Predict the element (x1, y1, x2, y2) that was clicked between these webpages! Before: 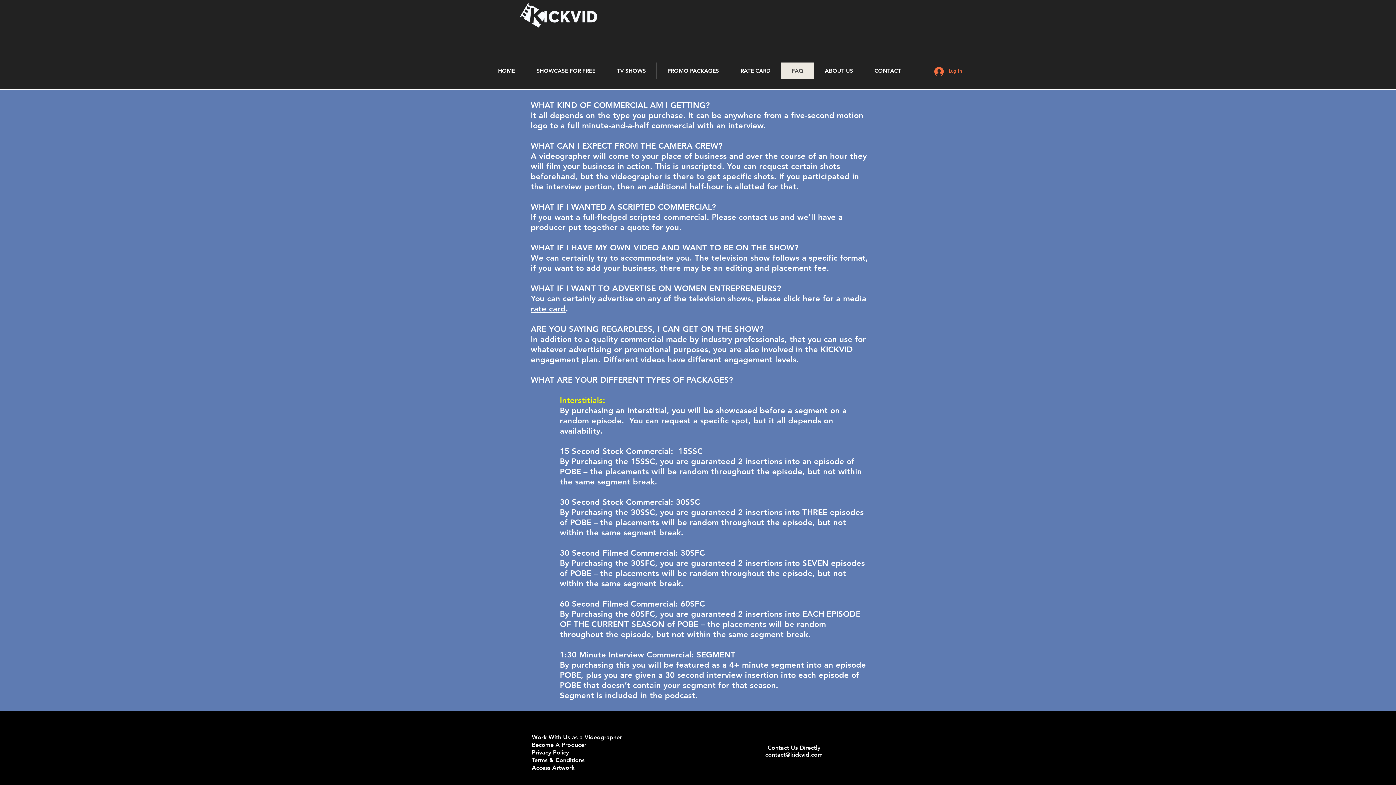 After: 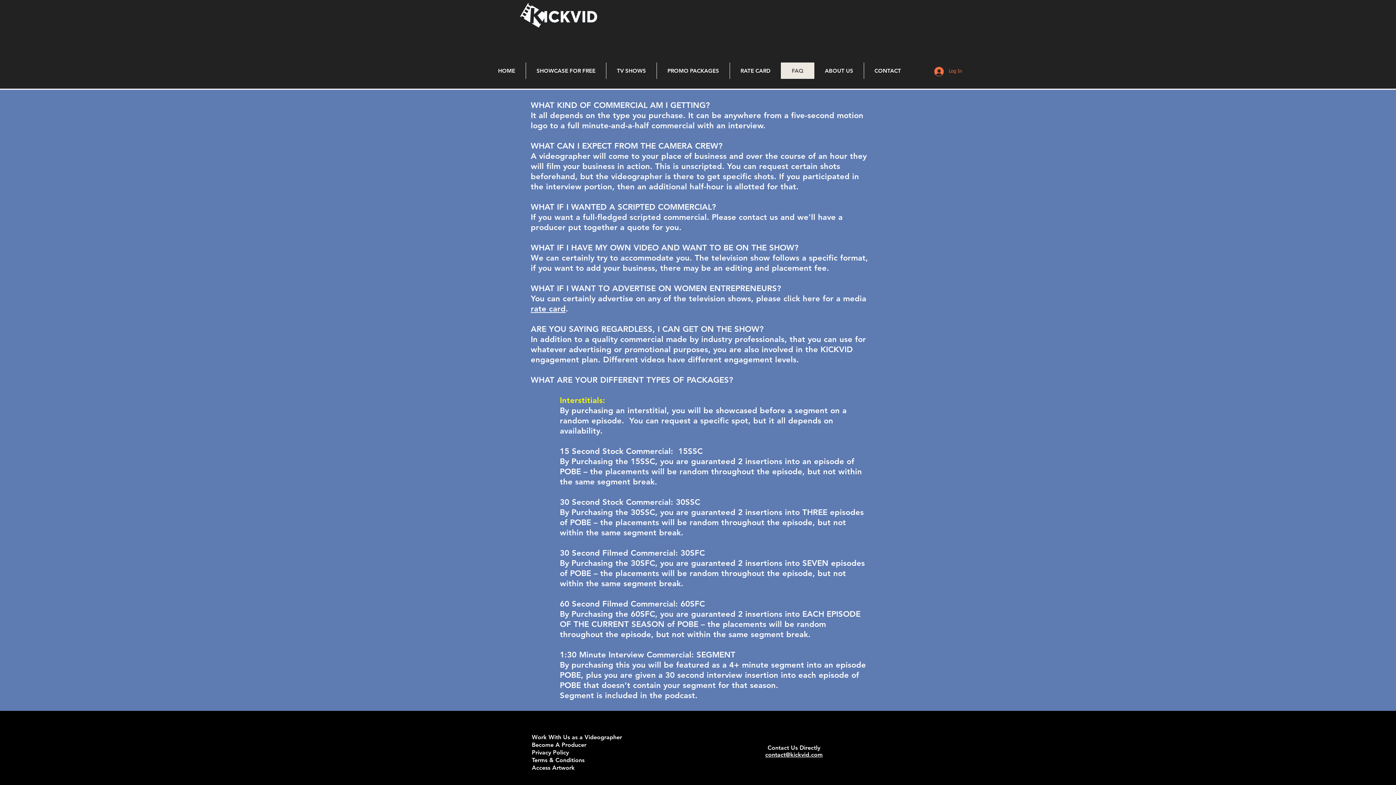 Action: label: TV SHOWS bbox: (606, 62, 656, 78)